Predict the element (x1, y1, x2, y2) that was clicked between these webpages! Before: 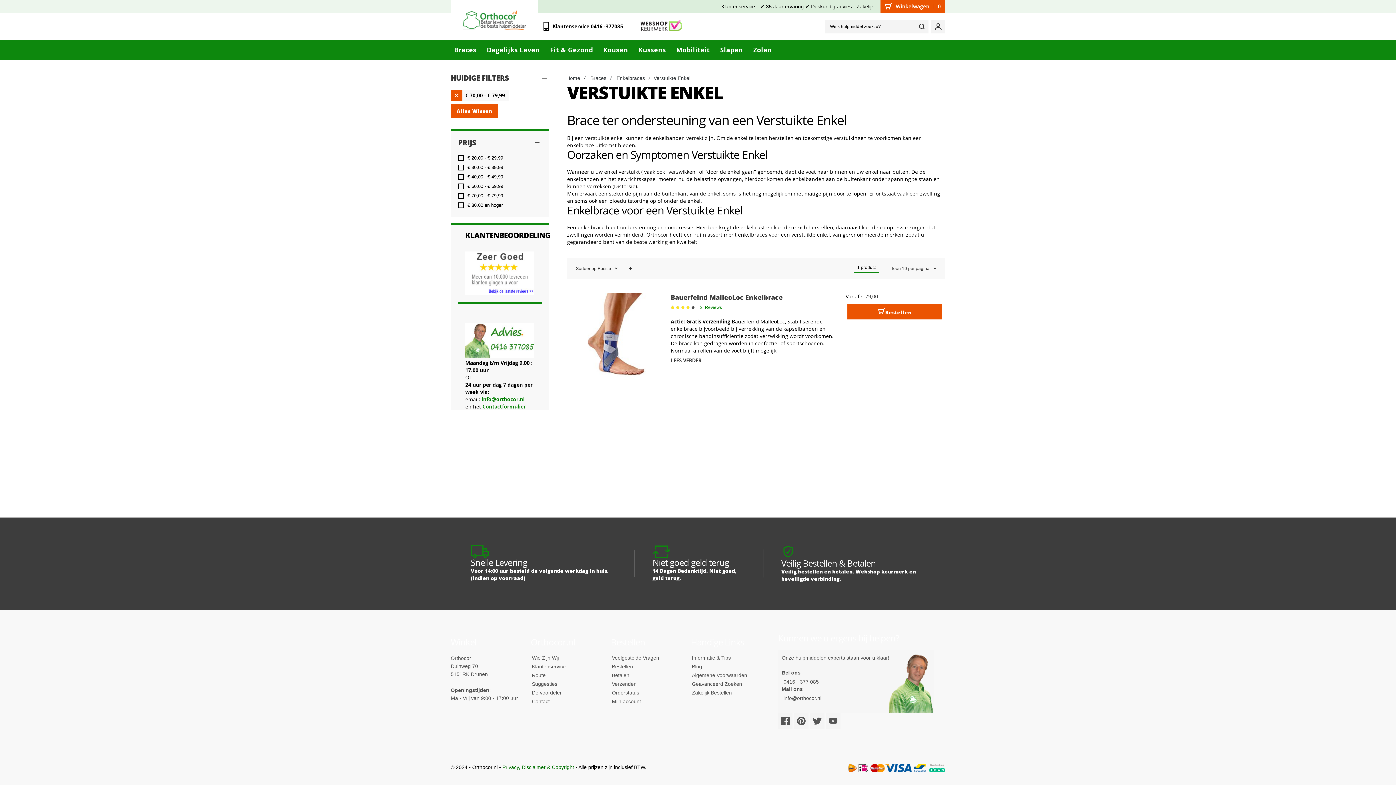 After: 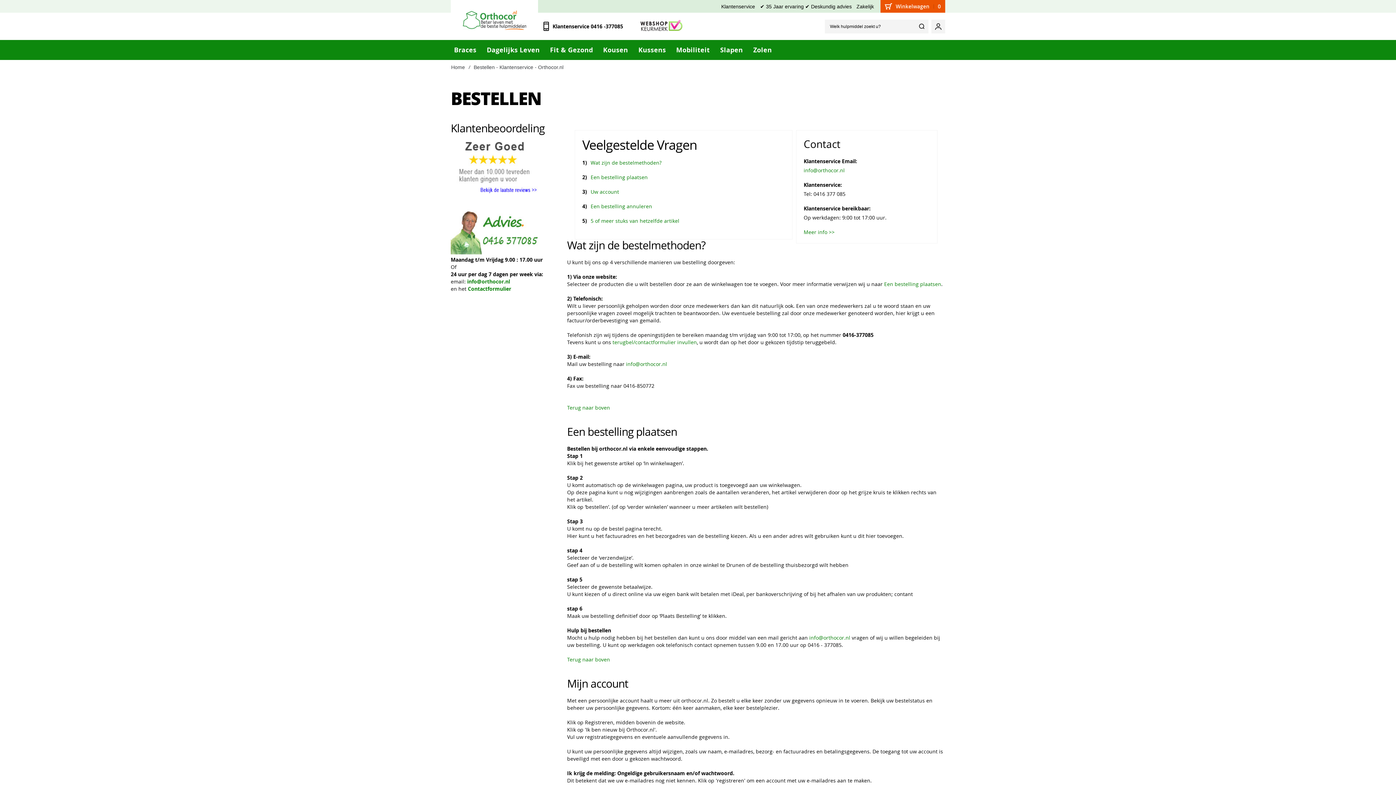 Action: bbox: (610, 663, 634, 670) label: Bestellen